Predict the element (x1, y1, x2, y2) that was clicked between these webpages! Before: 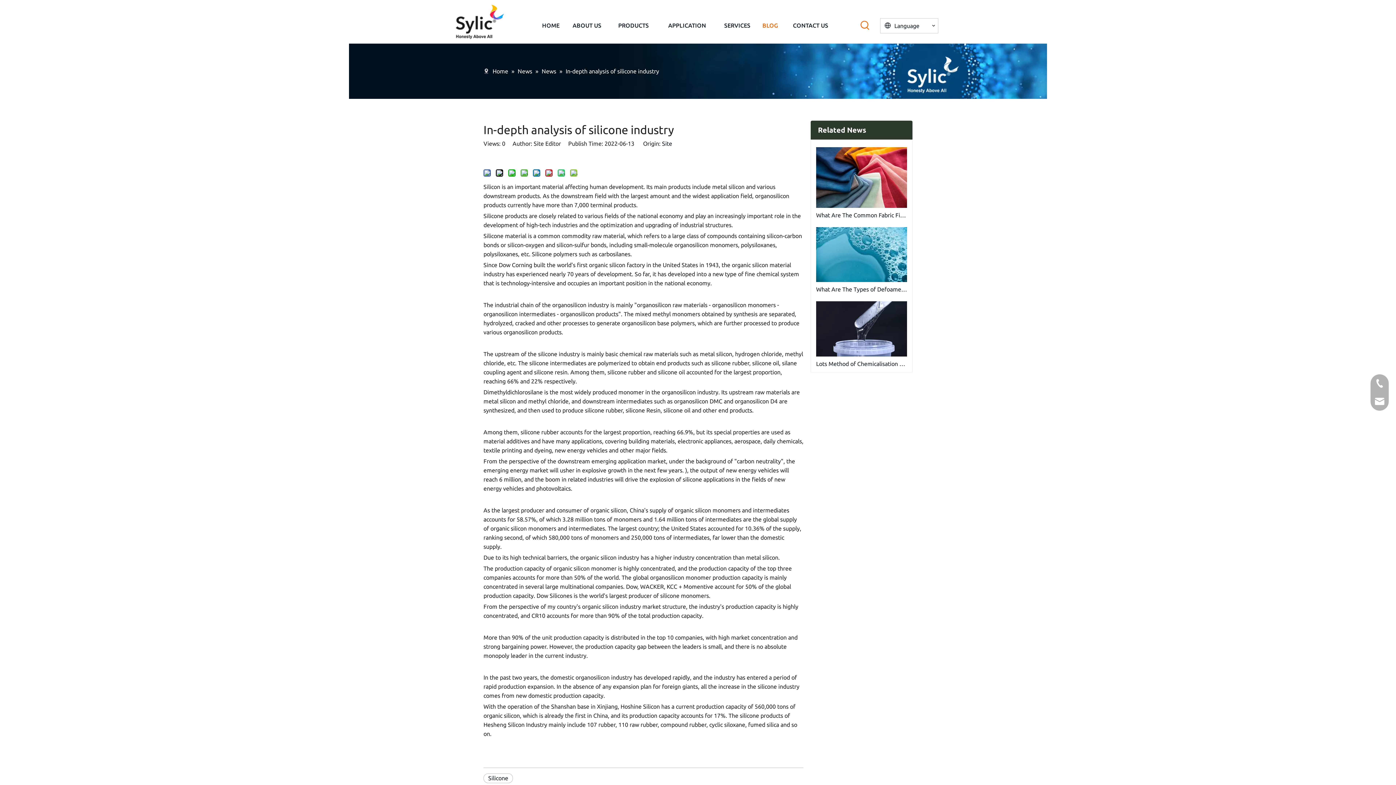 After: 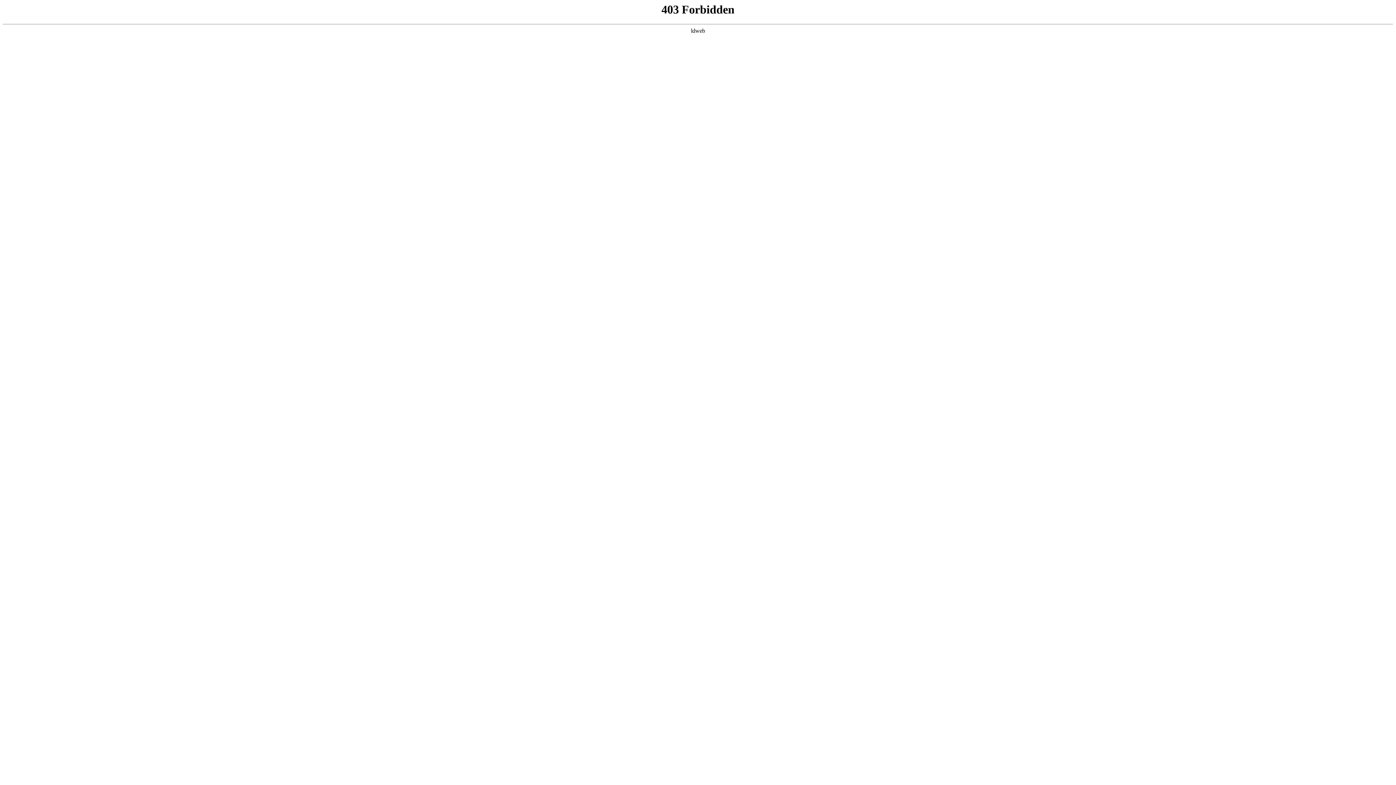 Action: bbox: (454, 3, 505, 40)